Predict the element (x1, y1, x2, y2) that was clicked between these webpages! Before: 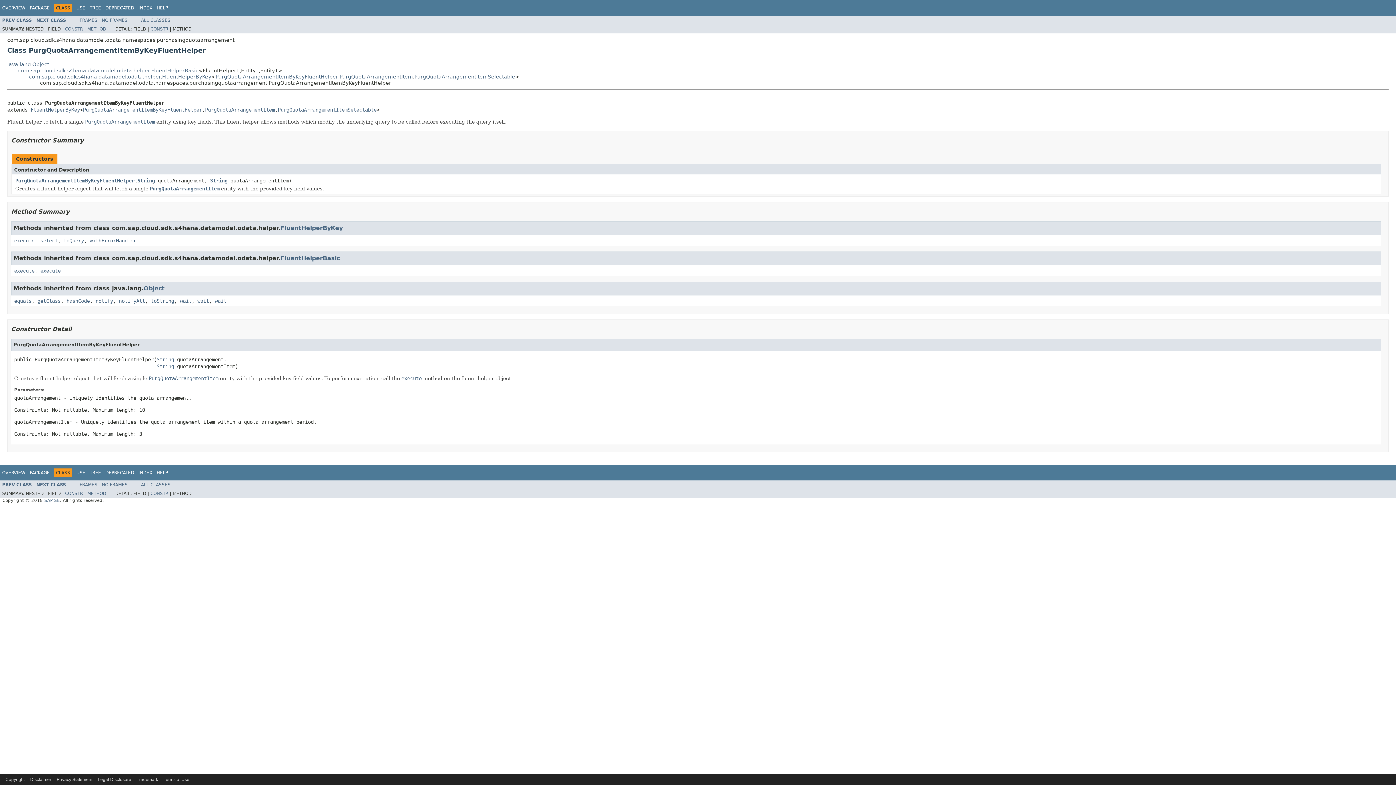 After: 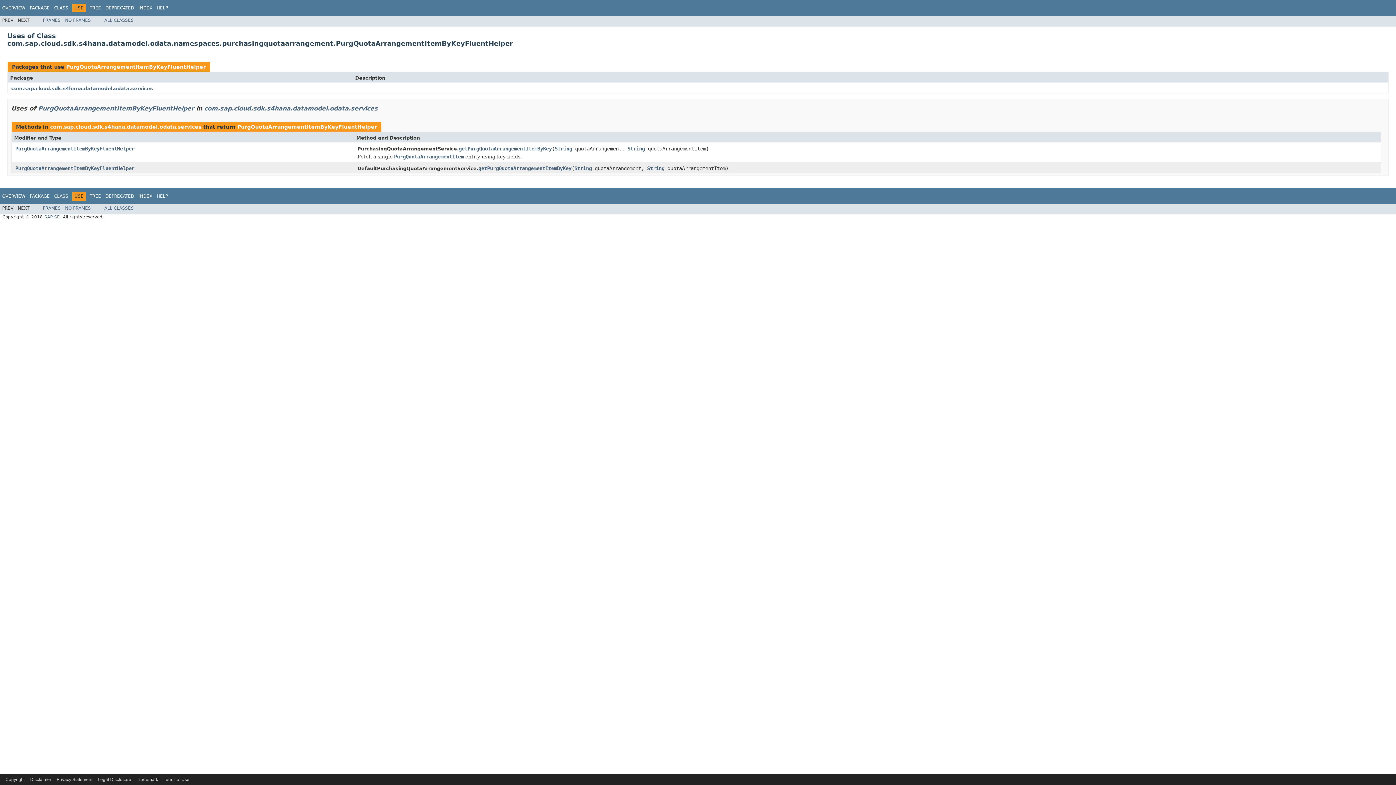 Action: bbox: (76, 470, 85, 475) label: USE